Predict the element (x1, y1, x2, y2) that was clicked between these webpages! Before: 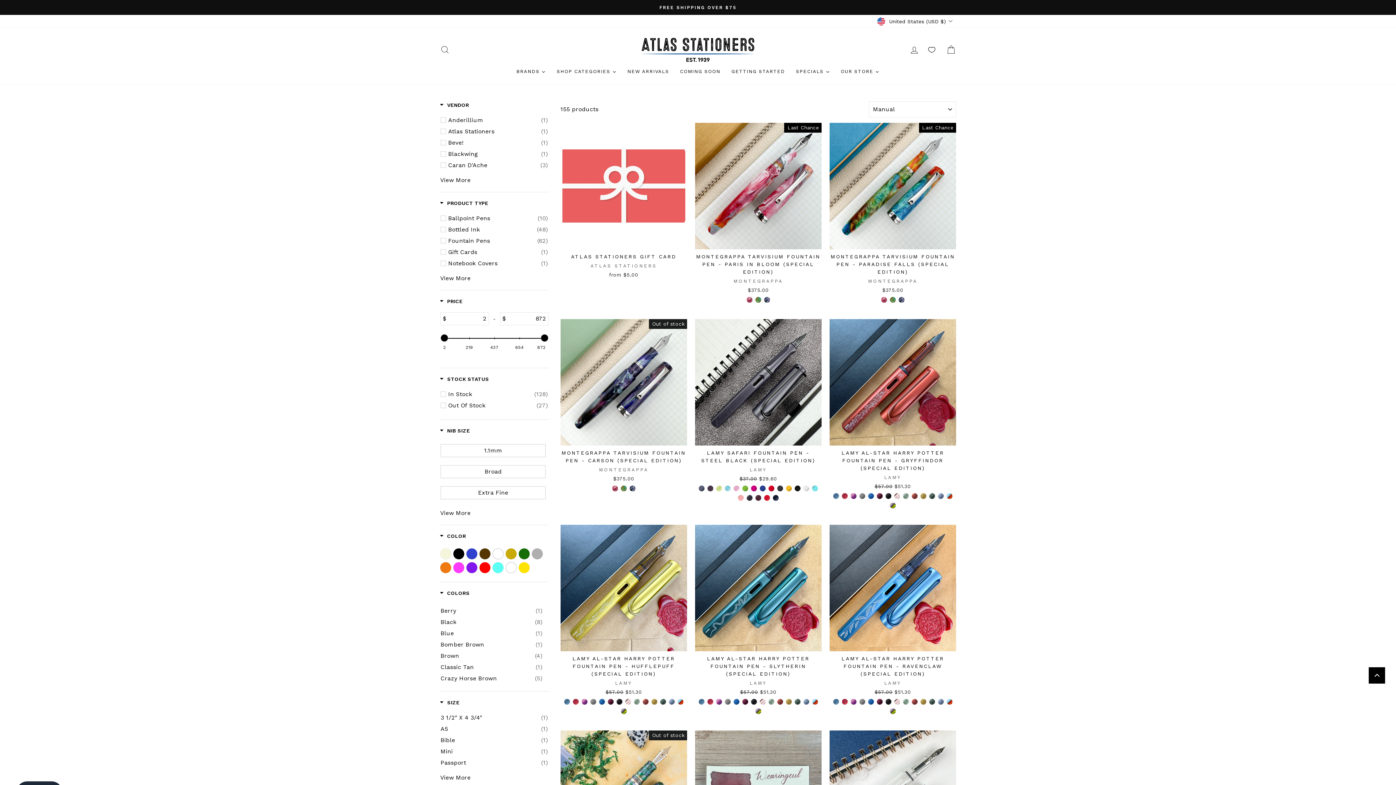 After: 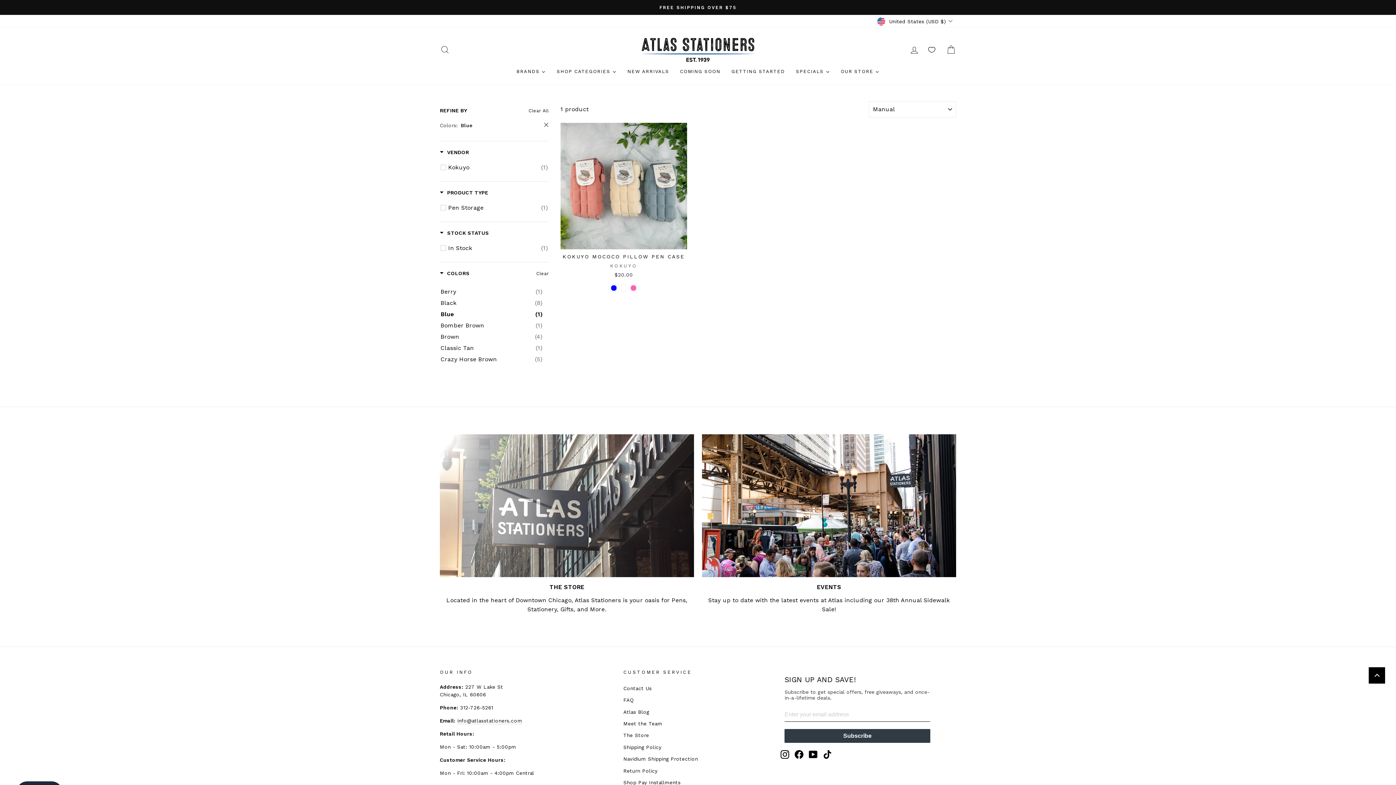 Action: label: Blue
(1) bbox: (440, 629, 542, 638)